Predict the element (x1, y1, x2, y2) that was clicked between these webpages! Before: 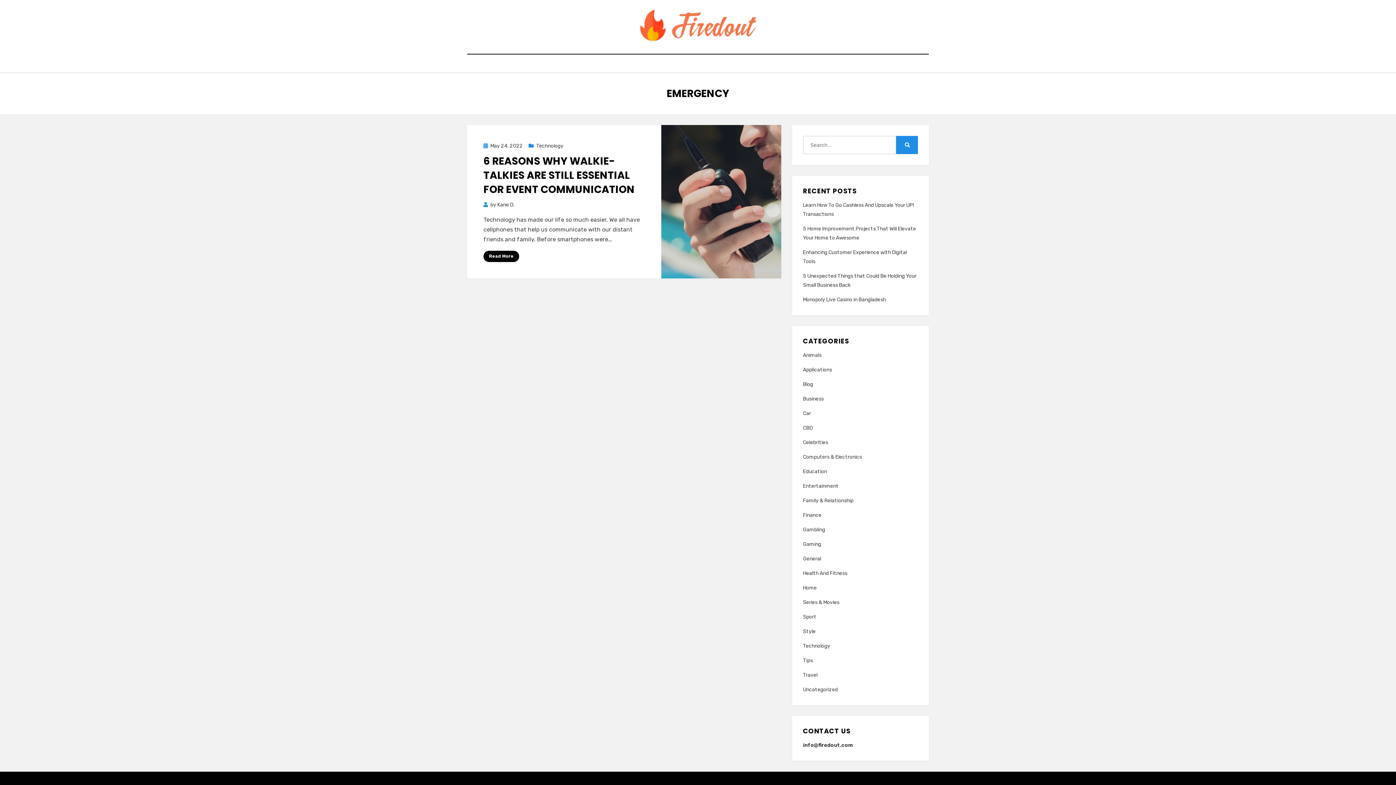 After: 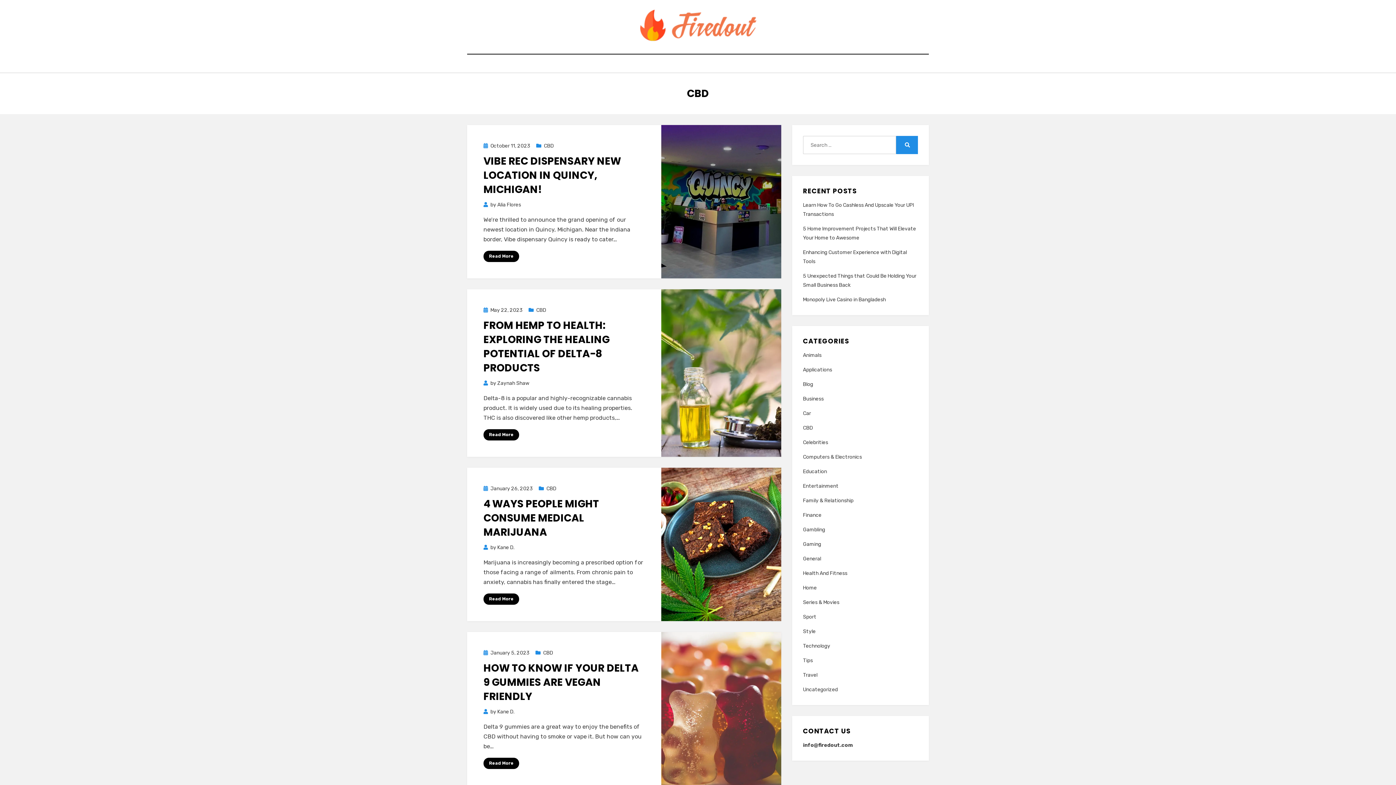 Action: bbox: (803, 423, 918, 432) label: CBD